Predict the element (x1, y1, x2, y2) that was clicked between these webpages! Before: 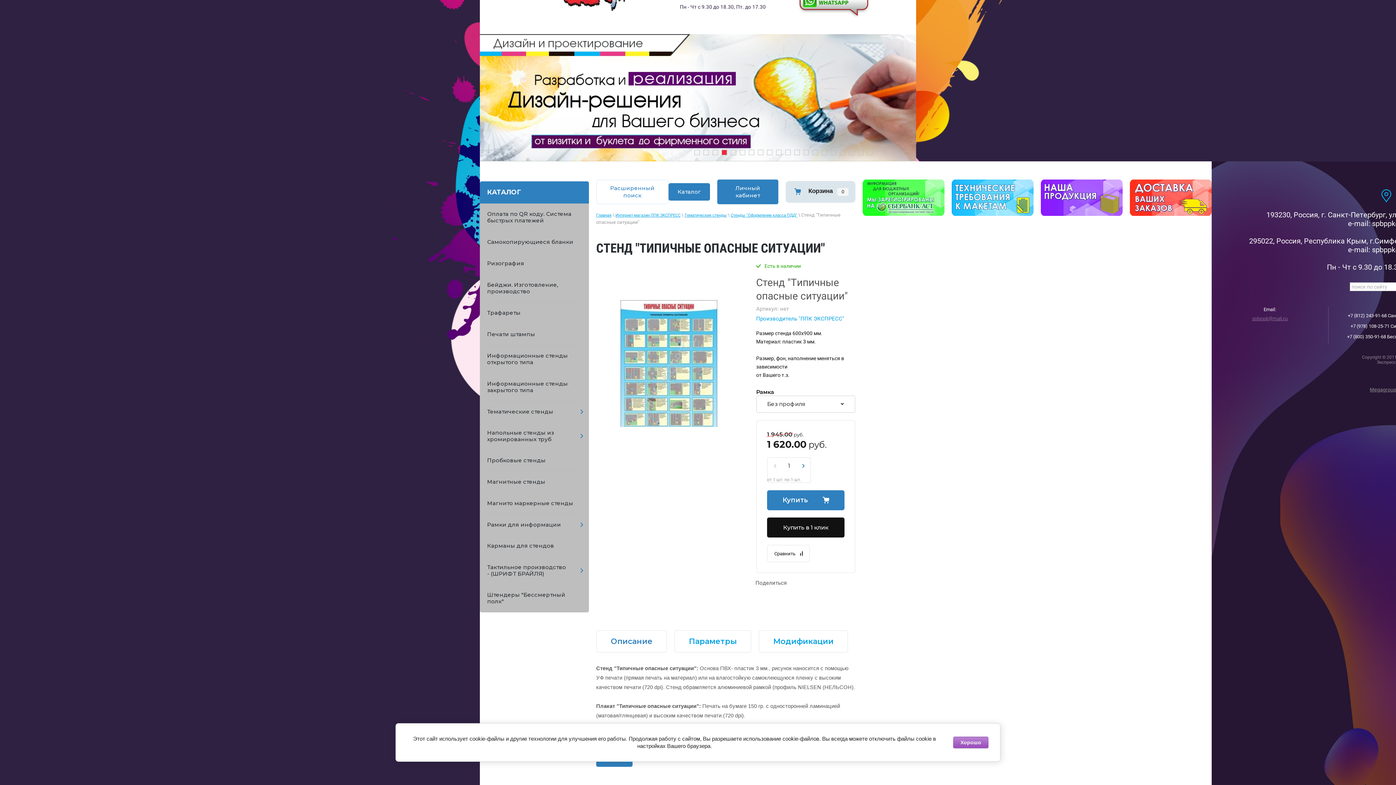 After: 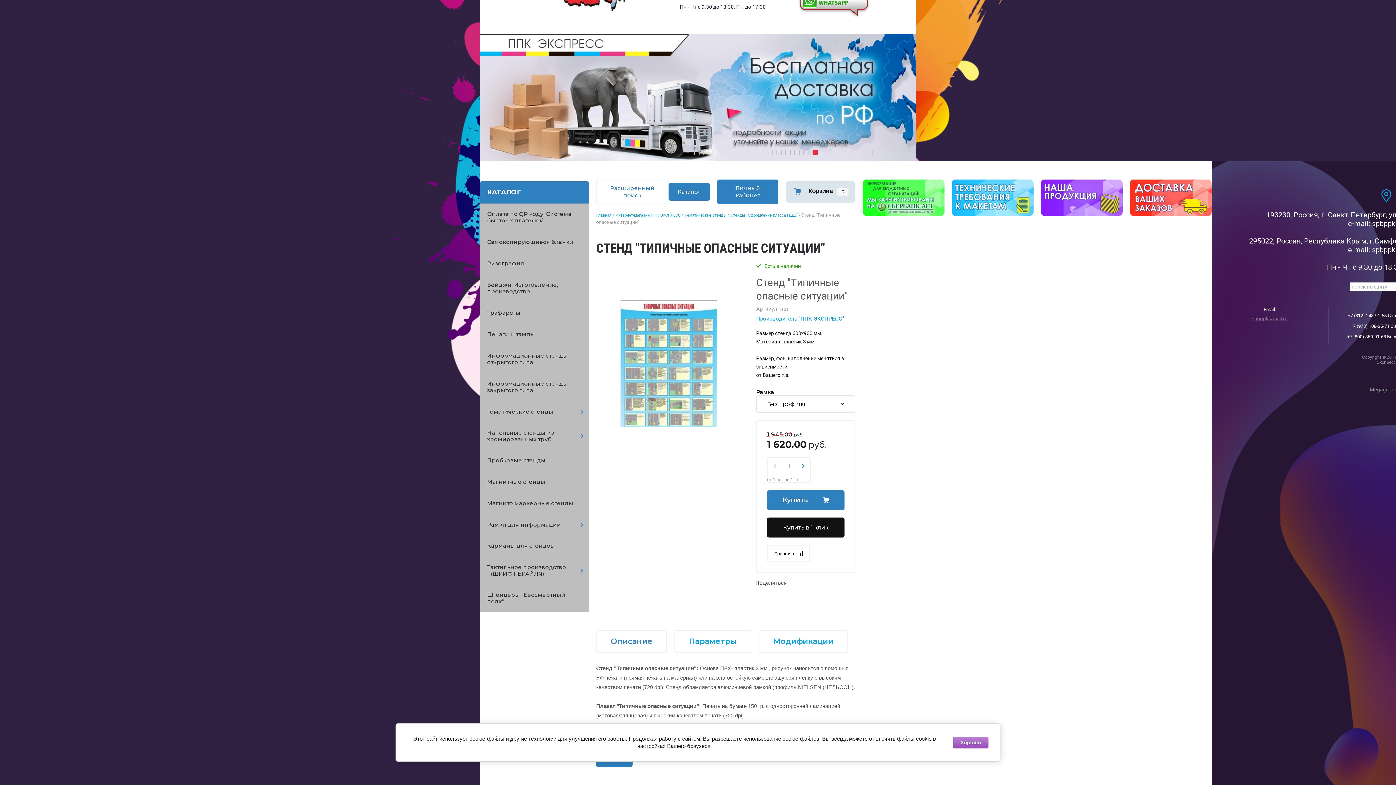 Action: label: 11 bbox: (785, 149, 790, 155)